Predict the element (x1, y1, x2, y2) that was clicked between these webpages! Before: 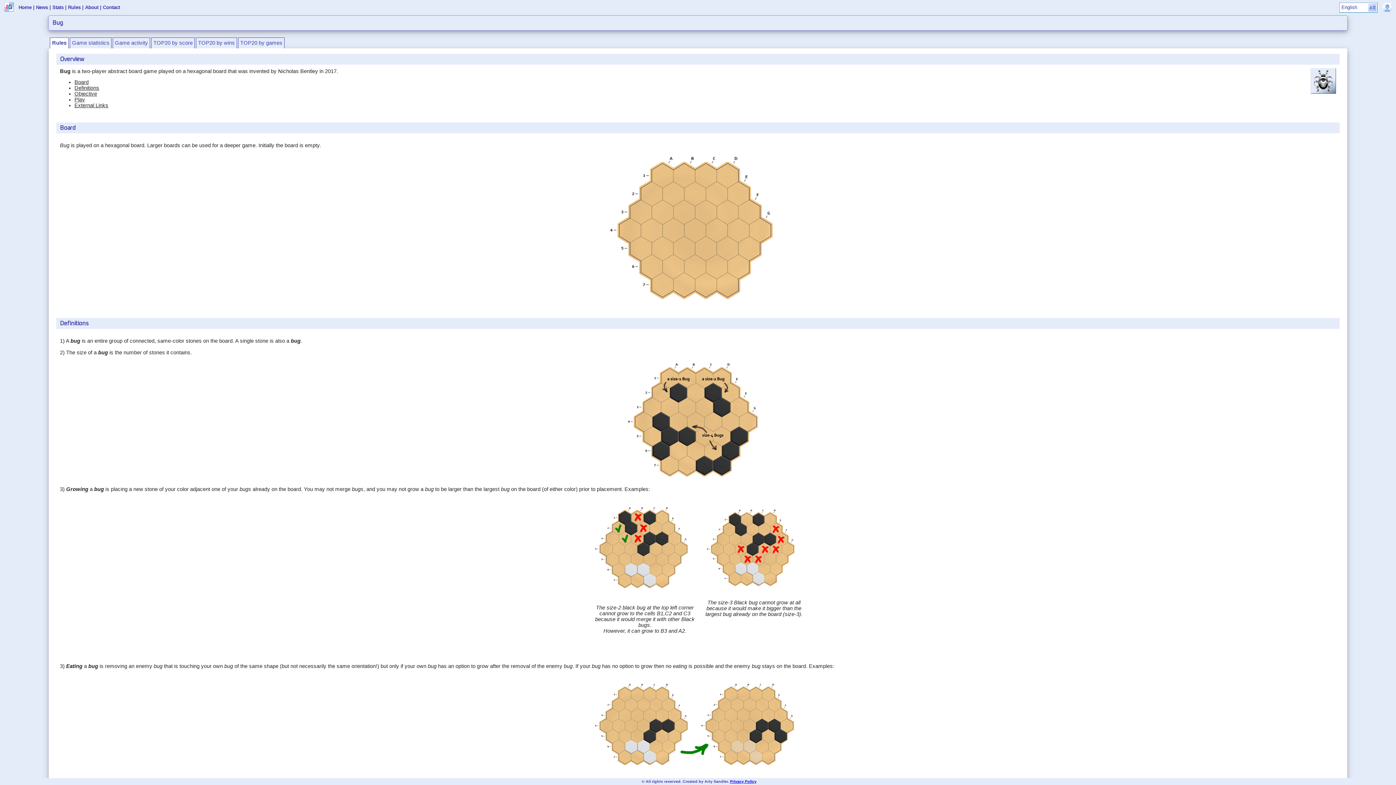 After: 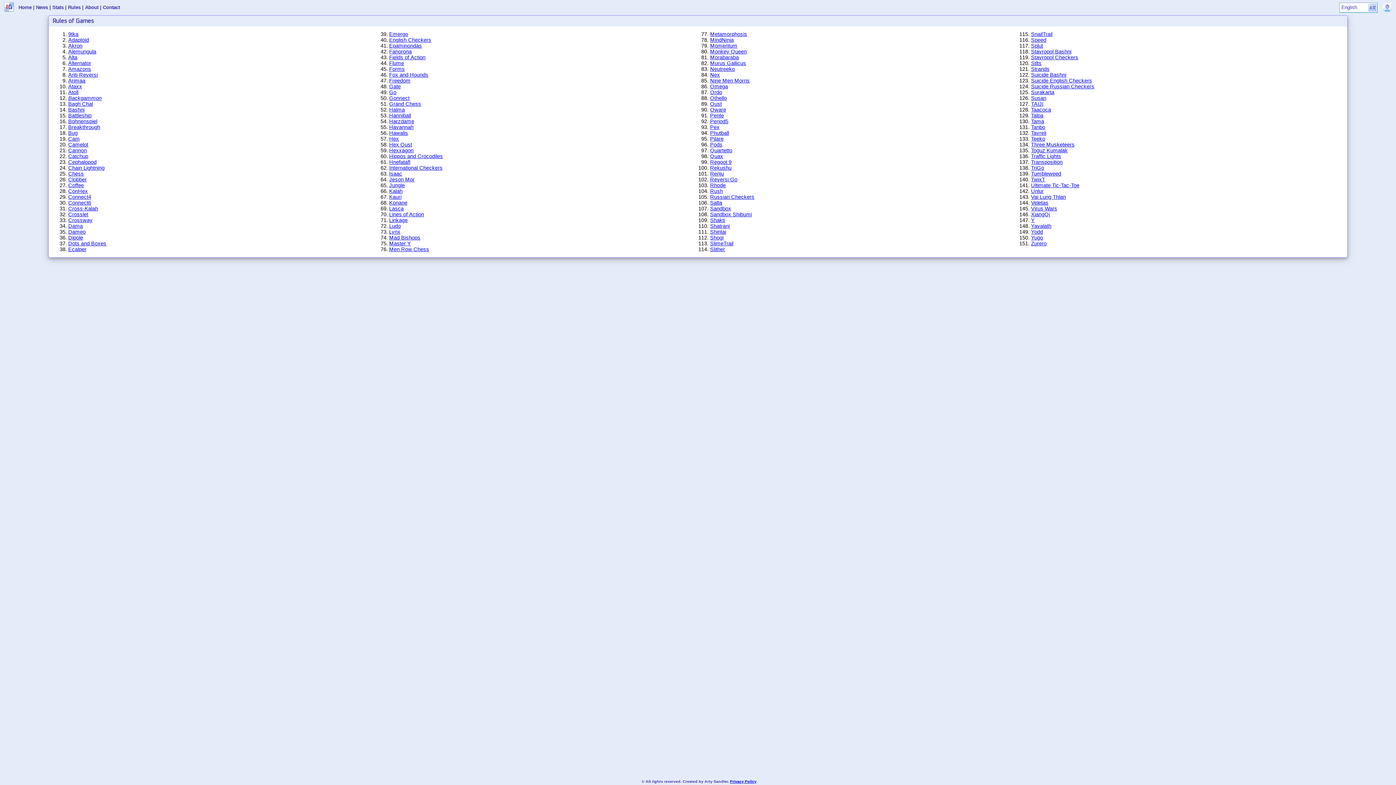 Action: bbox: (66, 4, 82, 10) label: Rules